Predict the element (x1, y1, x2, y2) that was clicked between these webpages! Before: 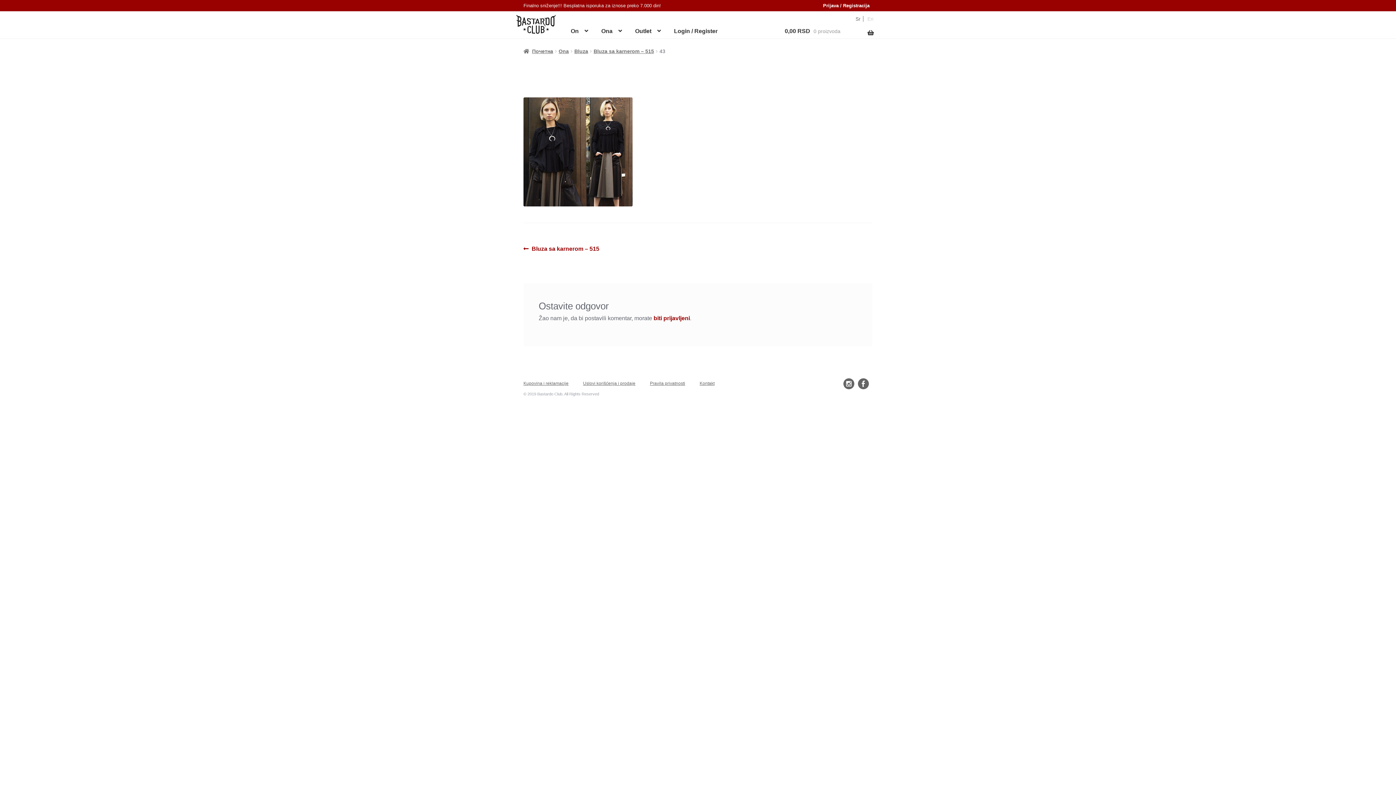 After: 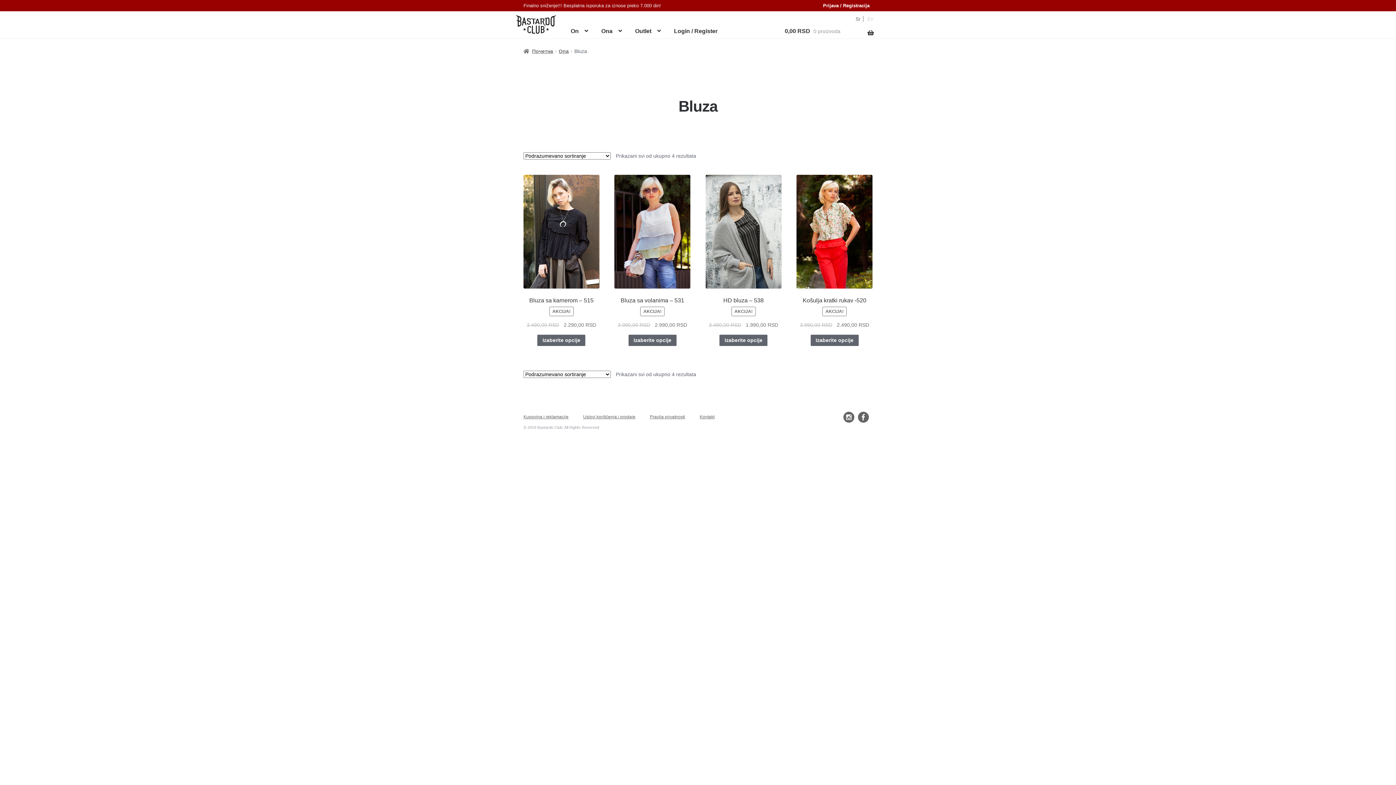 Action: bbox: (574, 48, 588, 54) label: Bluza